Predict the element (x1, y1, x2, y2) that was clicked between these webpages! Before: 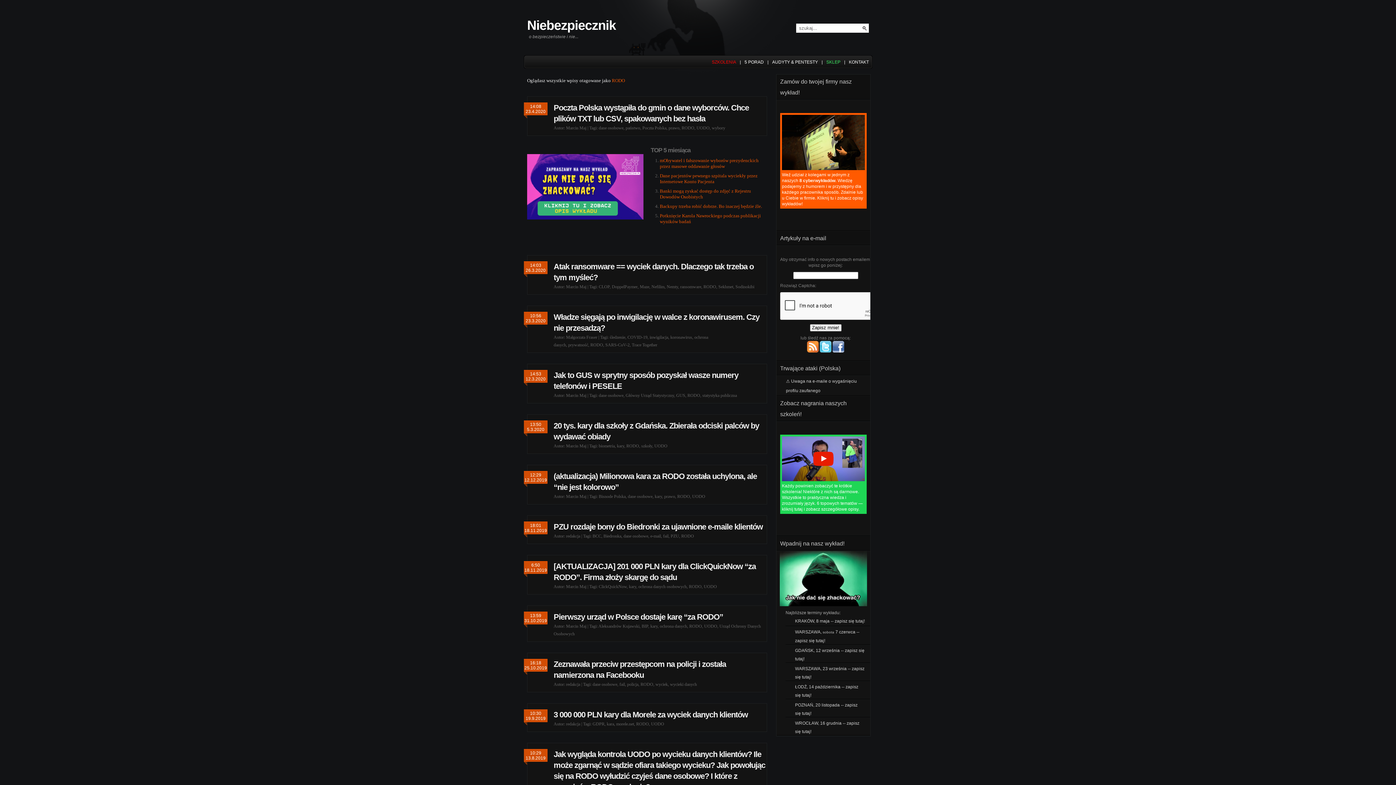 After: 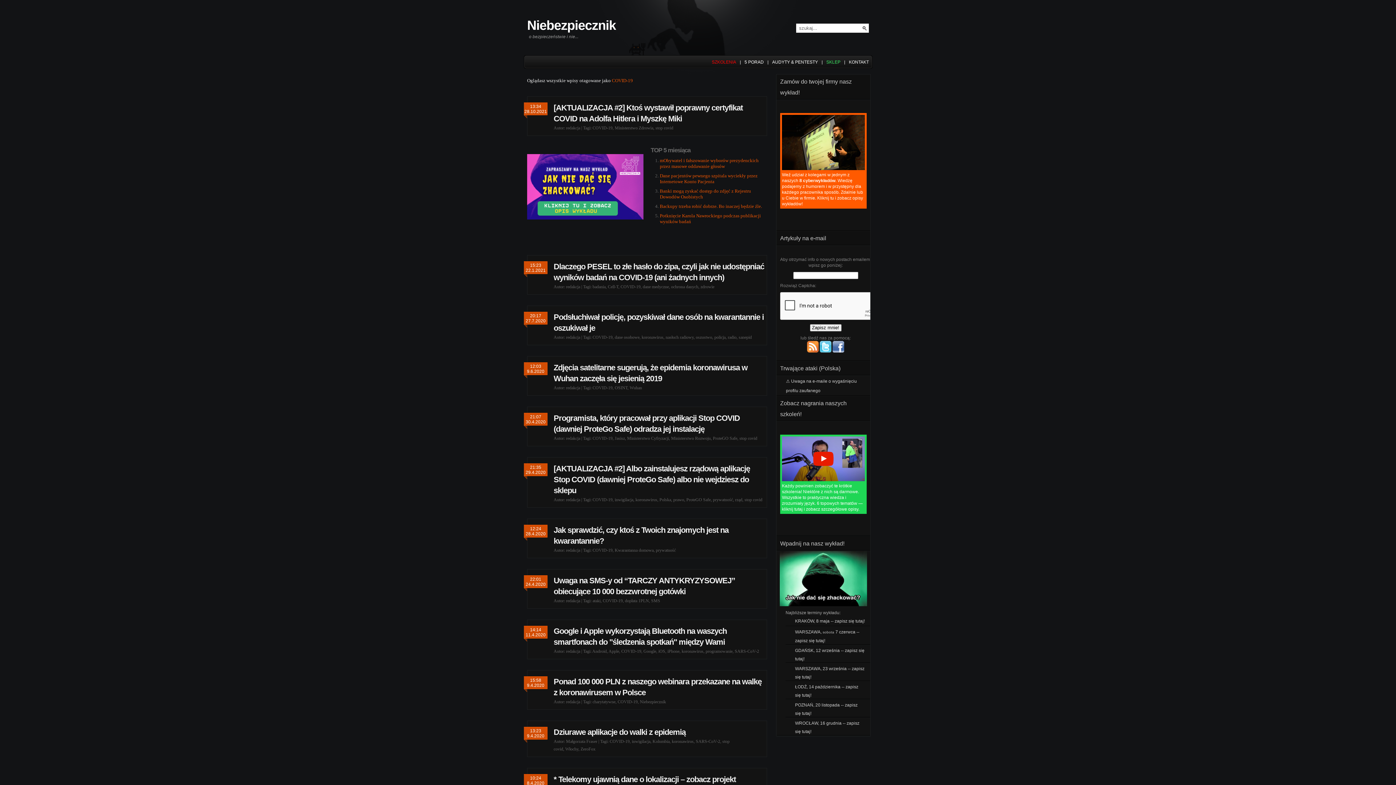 Action: label: COVID-19 bbox: (627, 334, 647, 340)